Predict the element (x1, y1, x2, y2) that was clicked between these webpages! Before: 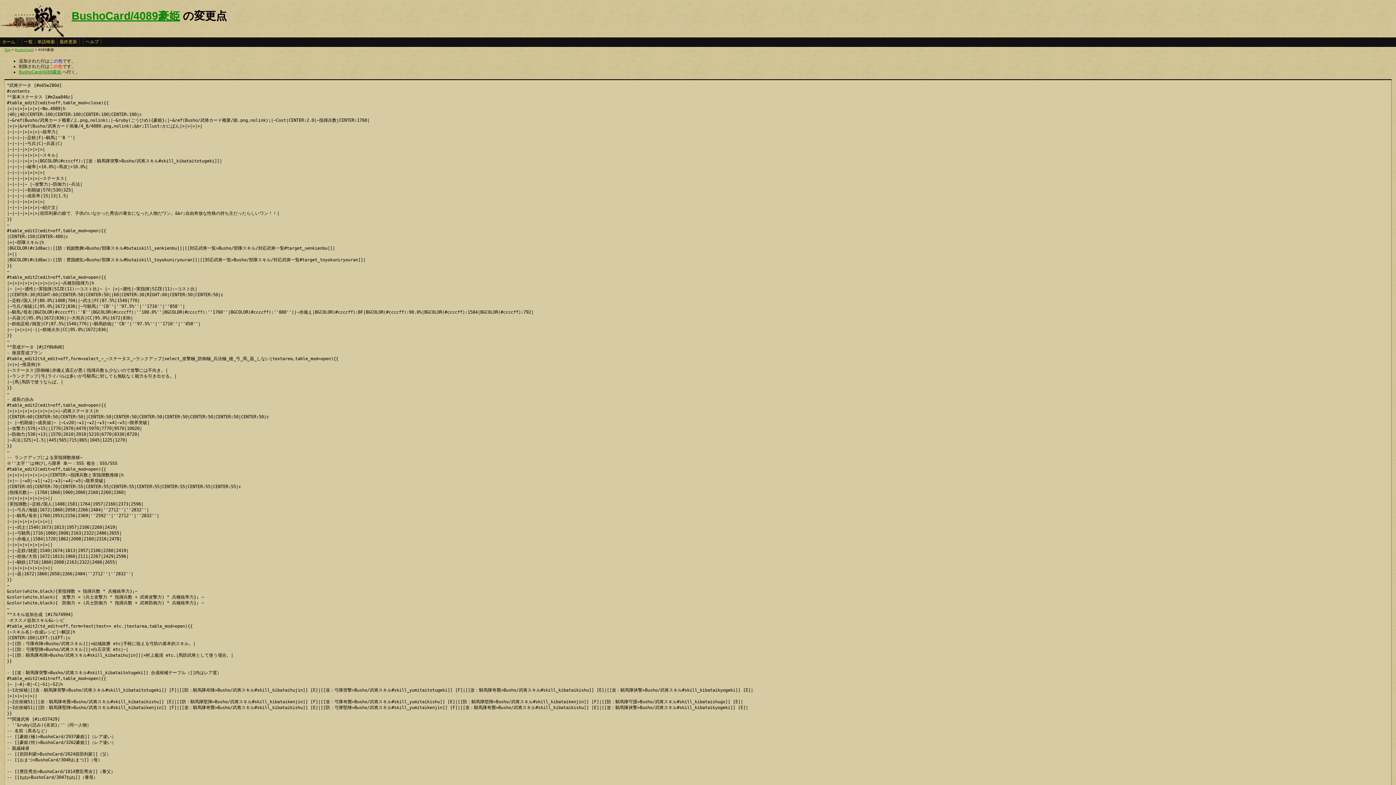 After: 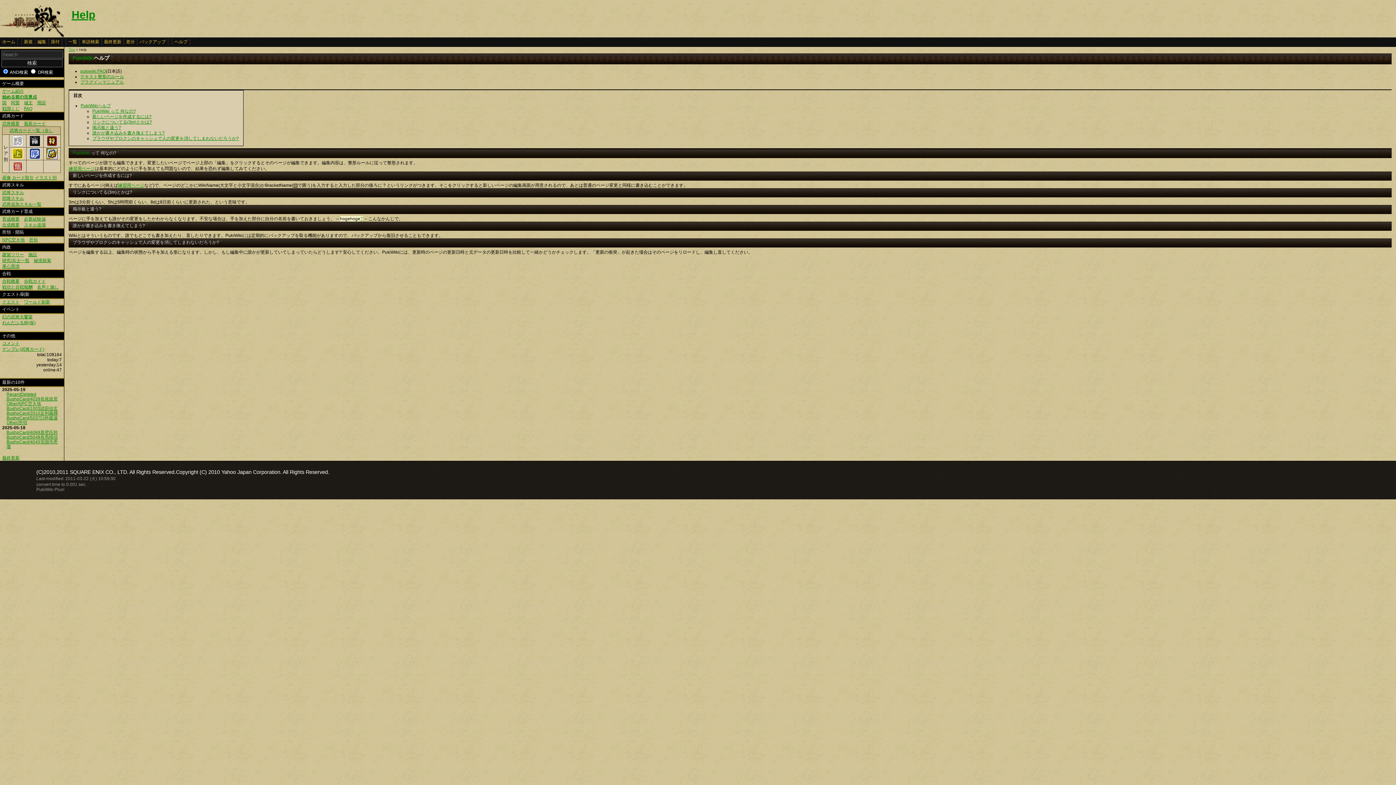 Action: label: ヘルプ bbox: (83, 38, 101, 45)